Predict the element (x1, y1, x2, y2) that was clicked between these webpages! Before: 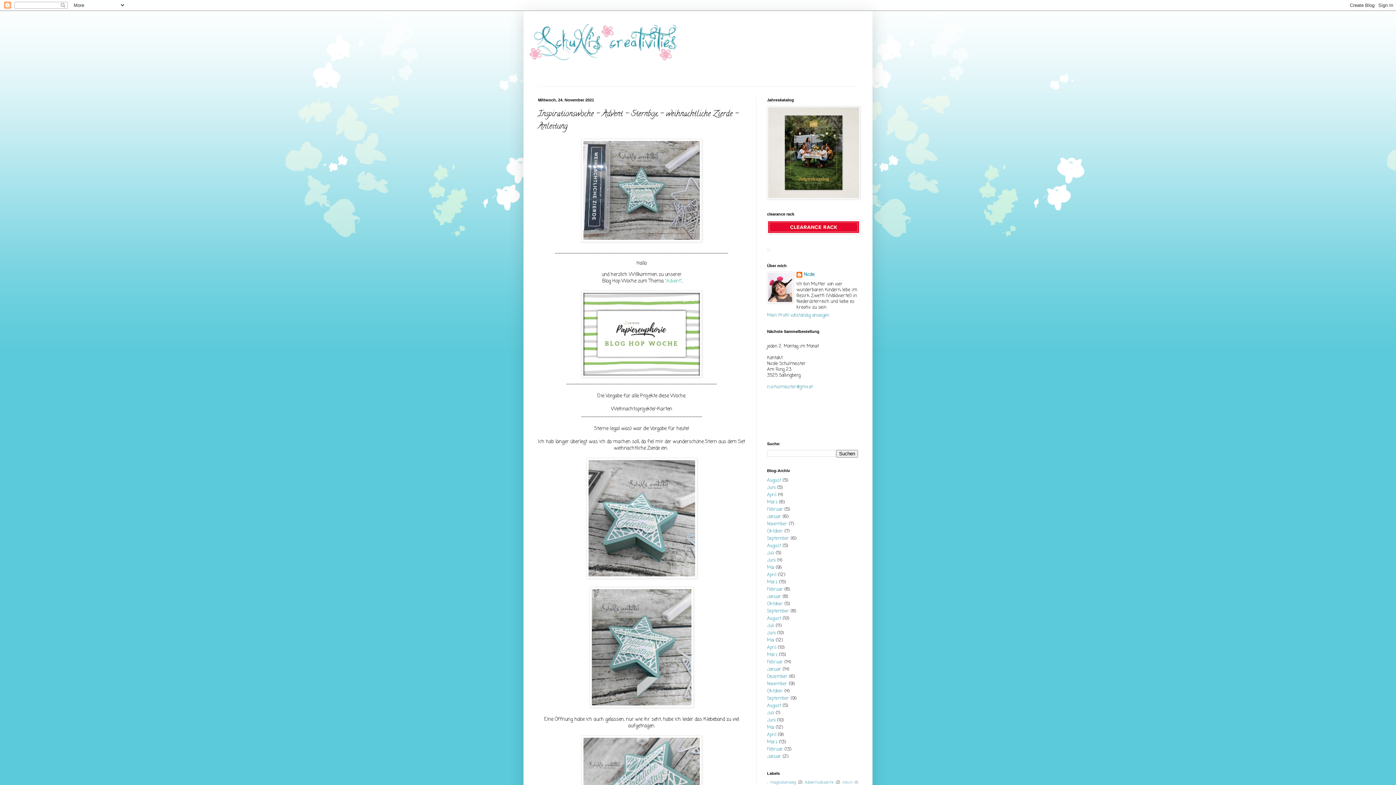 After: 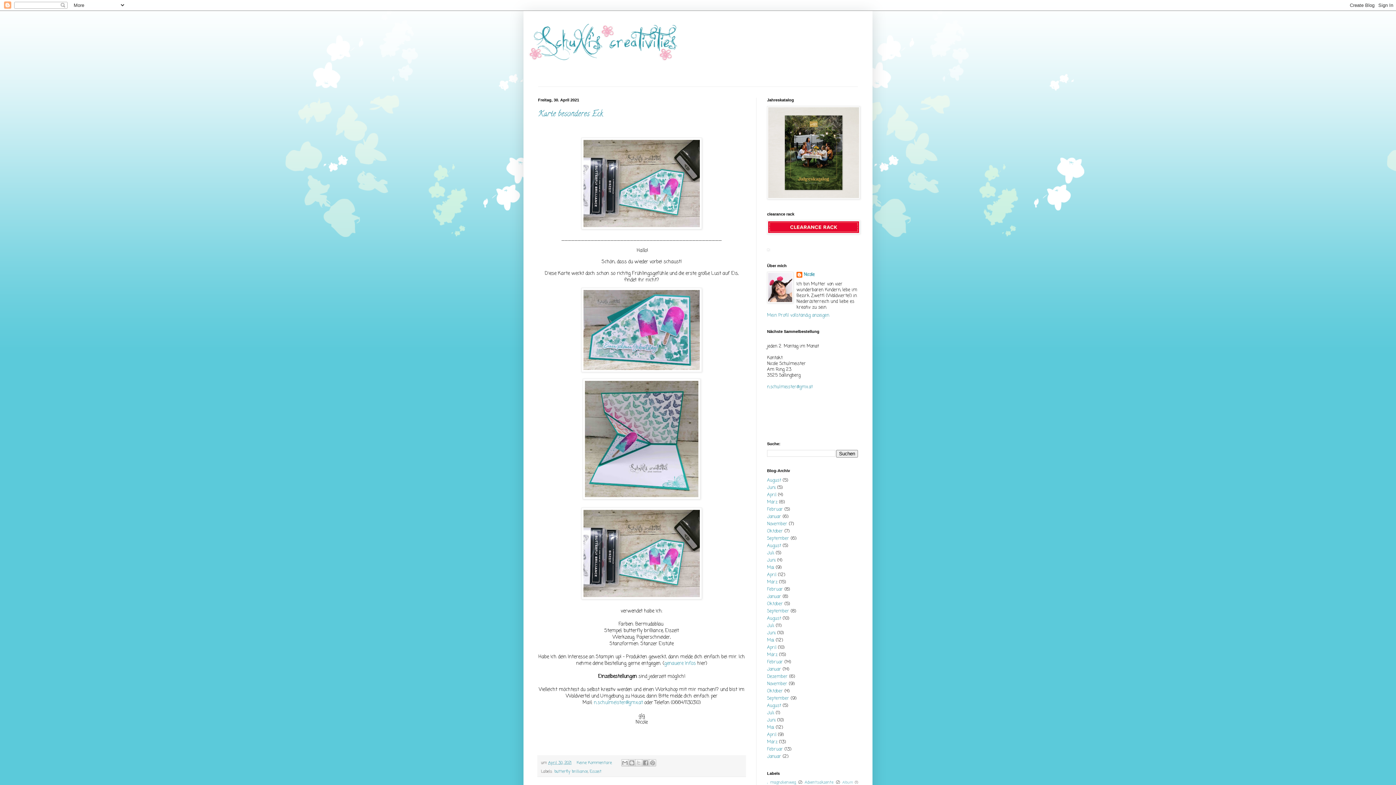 Action: bbox: (767, 572, 776, 578) label: April